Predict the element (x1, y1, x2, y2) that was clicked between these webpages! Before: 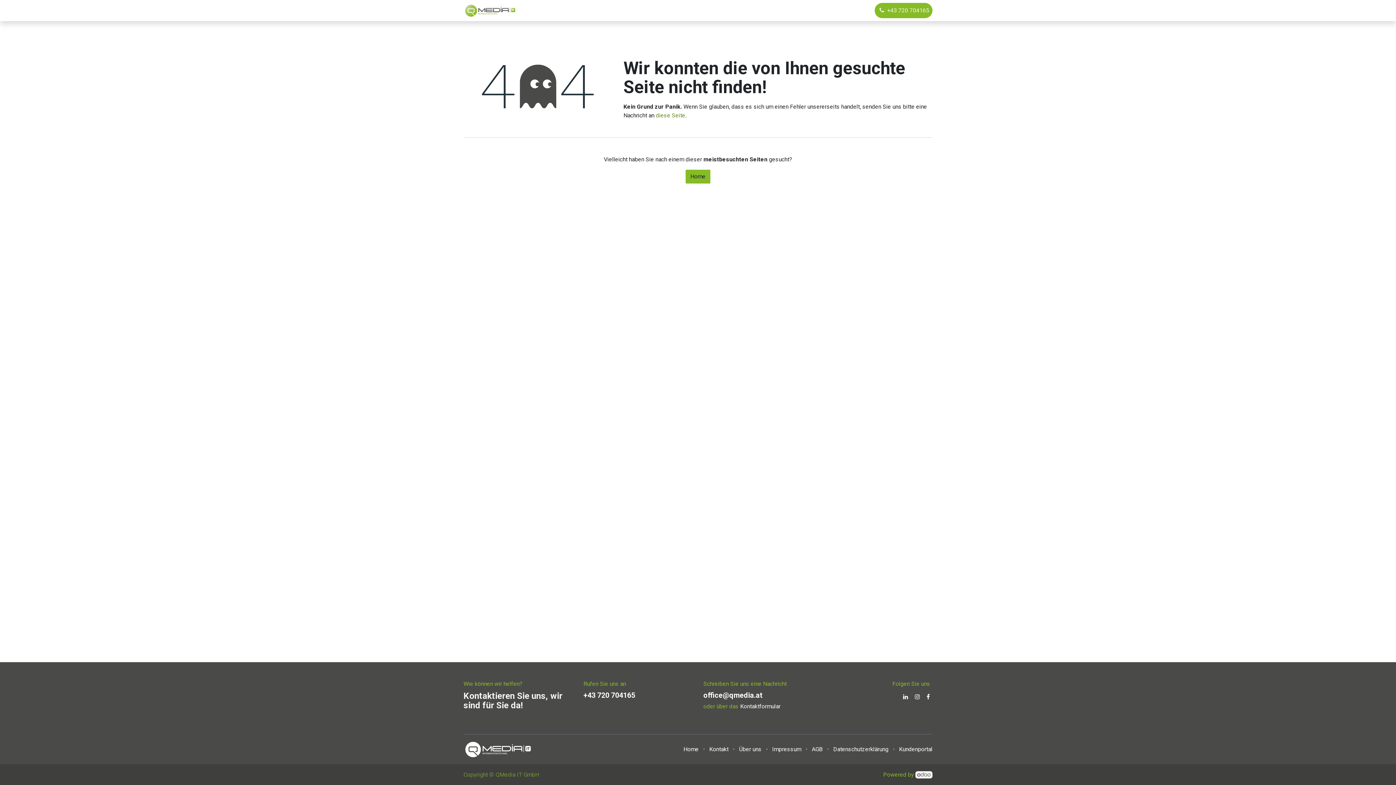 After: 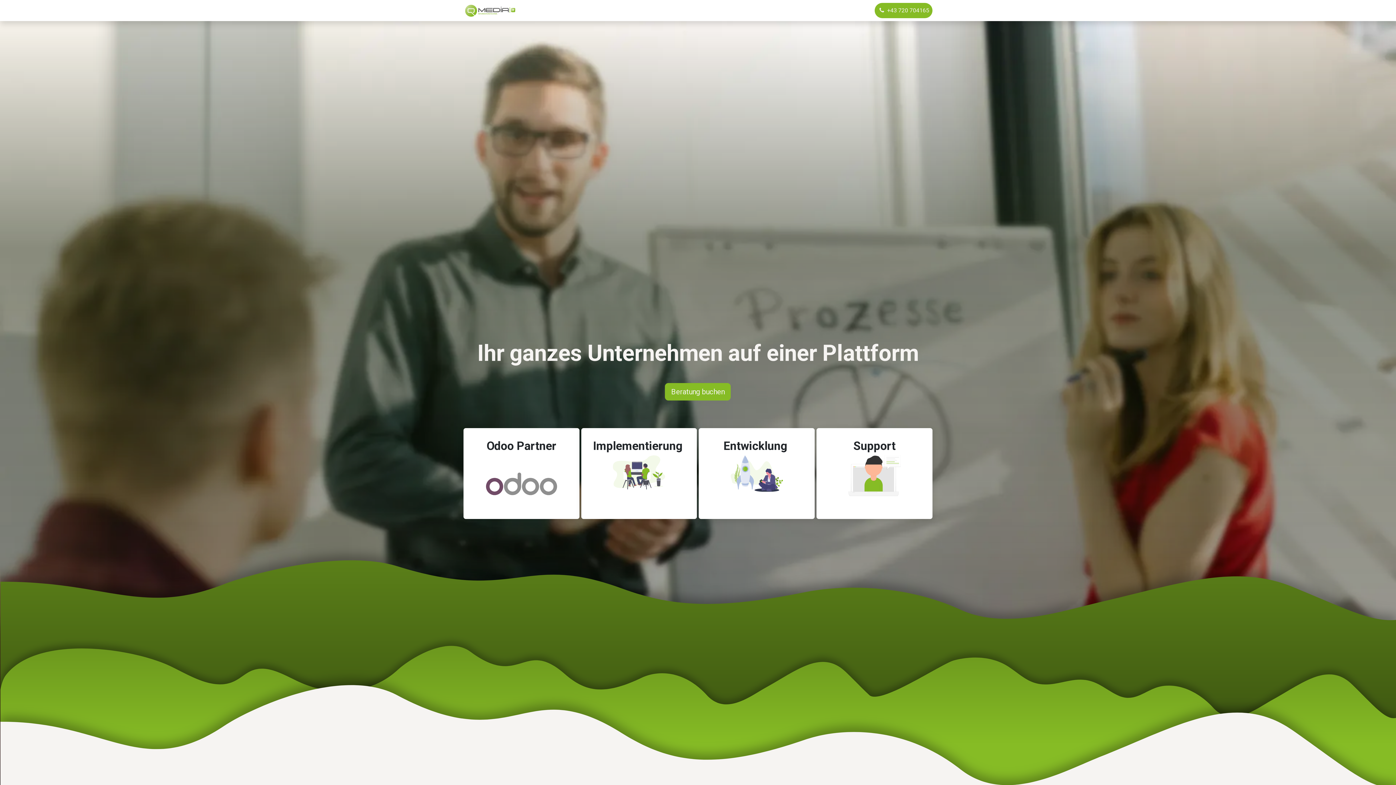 Action: bbox: (683, 746, 698, 753) label: Home